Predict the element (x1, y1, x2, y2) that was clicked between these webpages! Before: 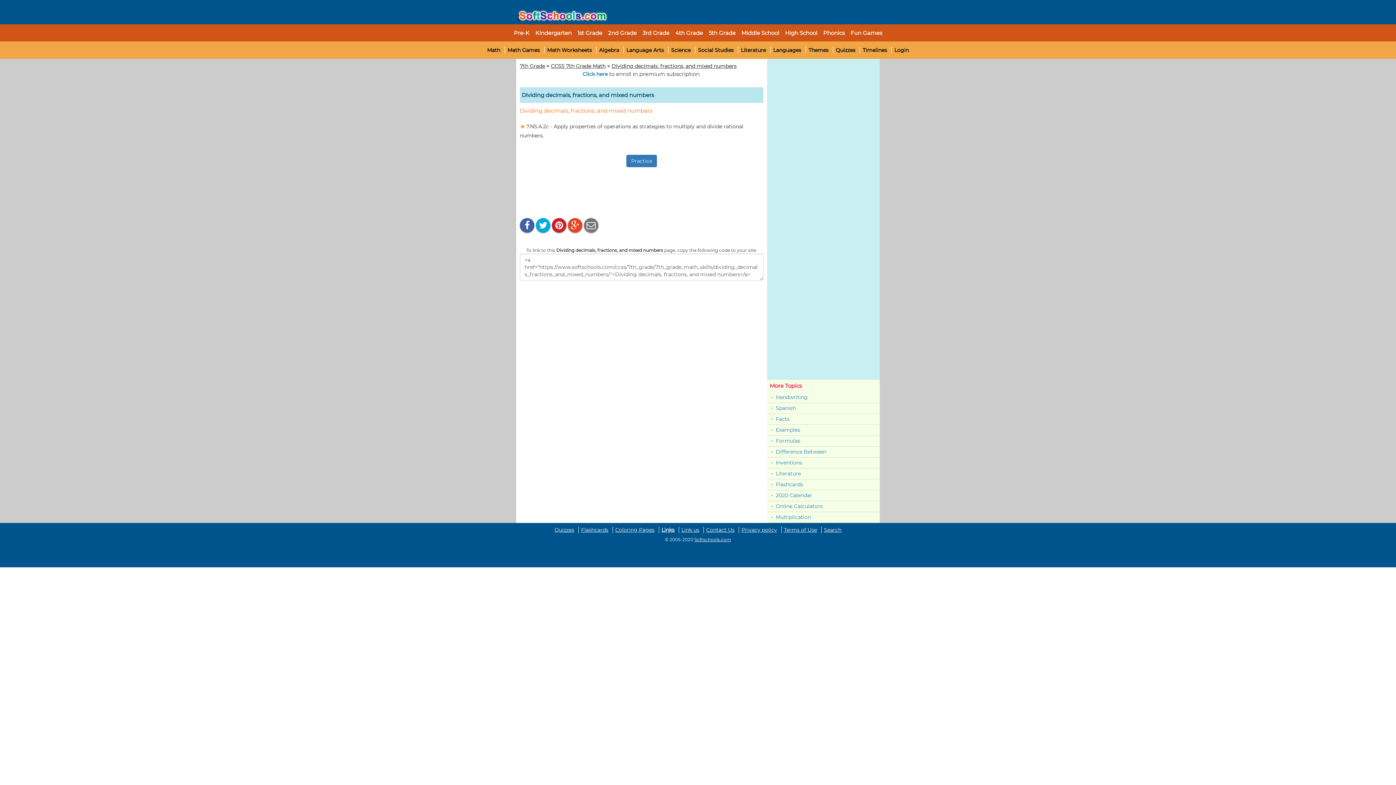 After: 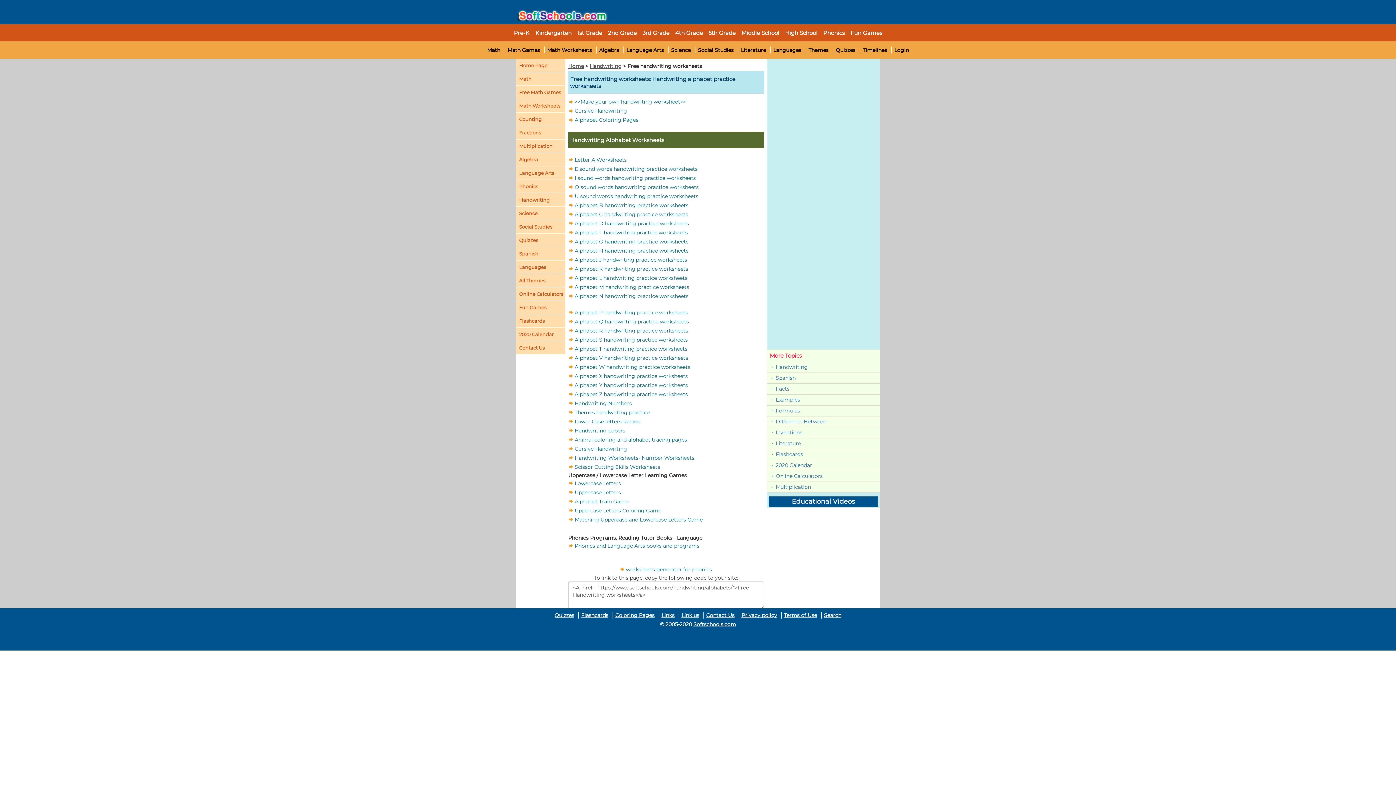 Action: label: Handwriting bbox: (768, 393, 878, 401)